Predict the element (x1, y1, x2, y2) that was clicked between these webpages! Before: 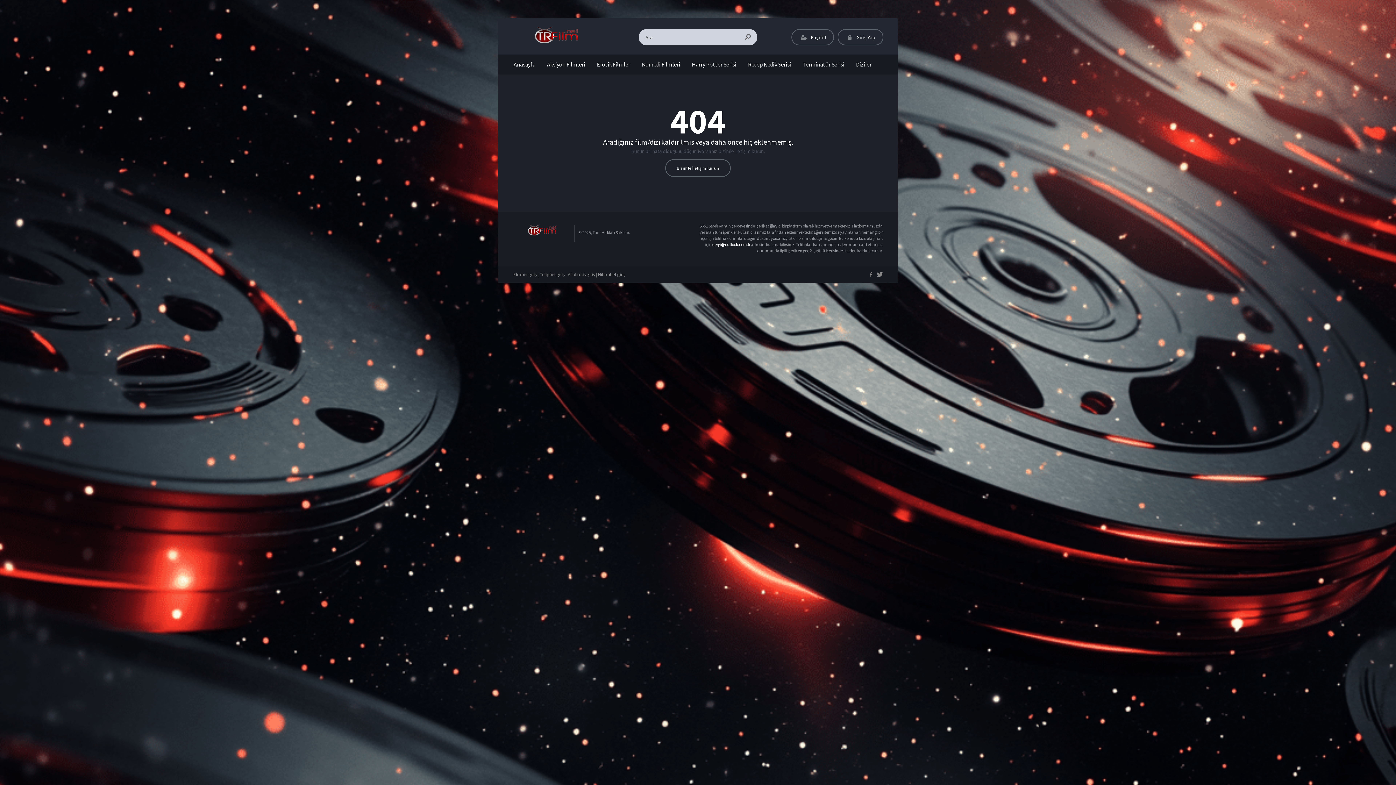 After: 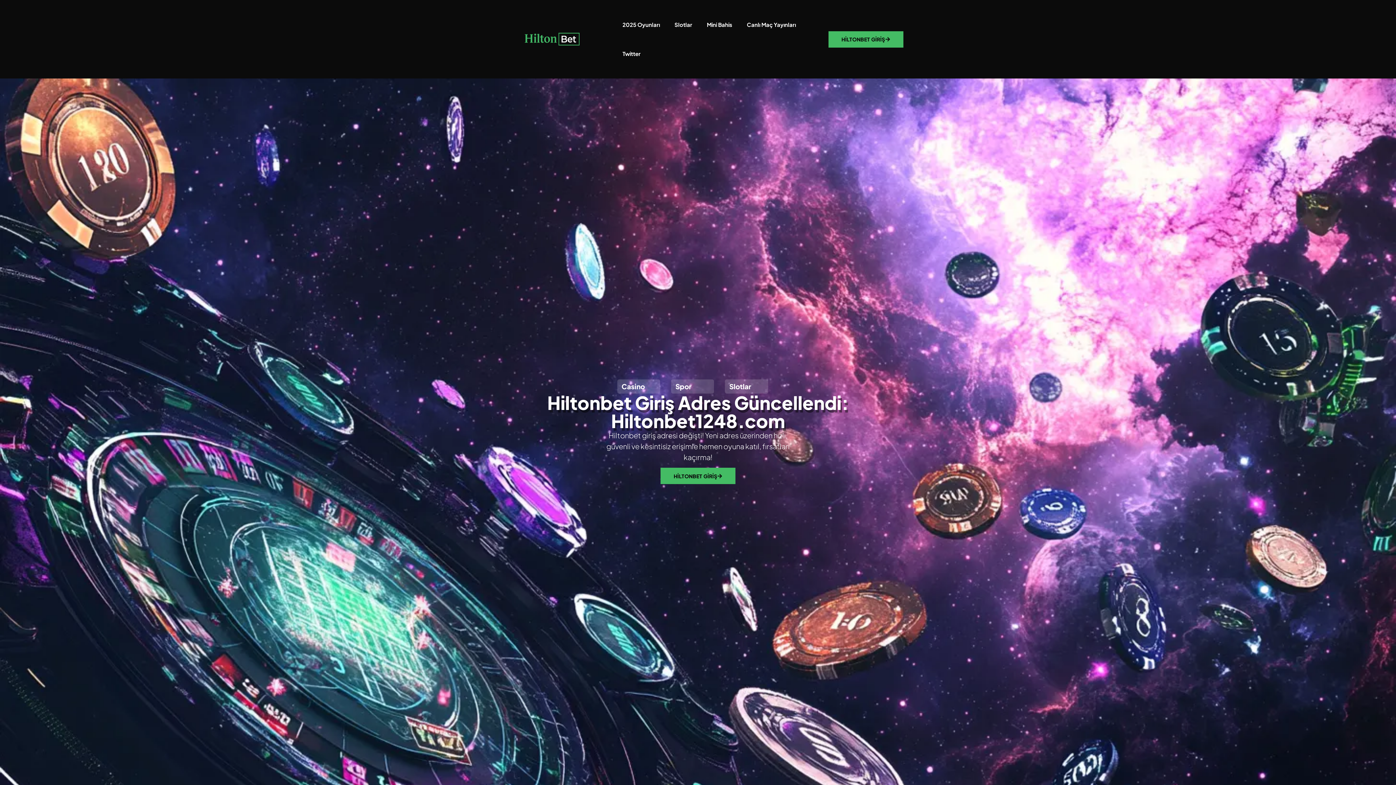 Action: bbox: (598, 271, 625, 277) label: Hiltonbet giriş